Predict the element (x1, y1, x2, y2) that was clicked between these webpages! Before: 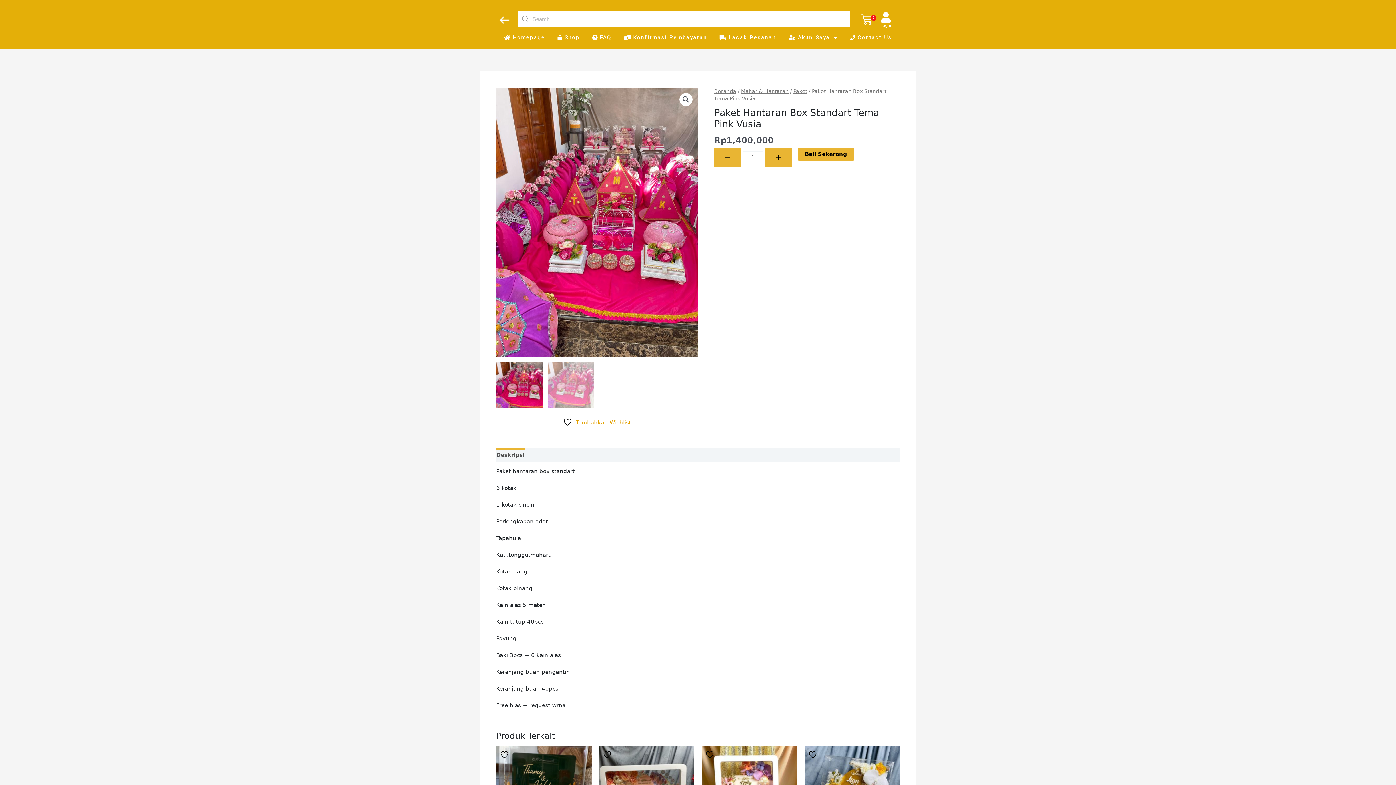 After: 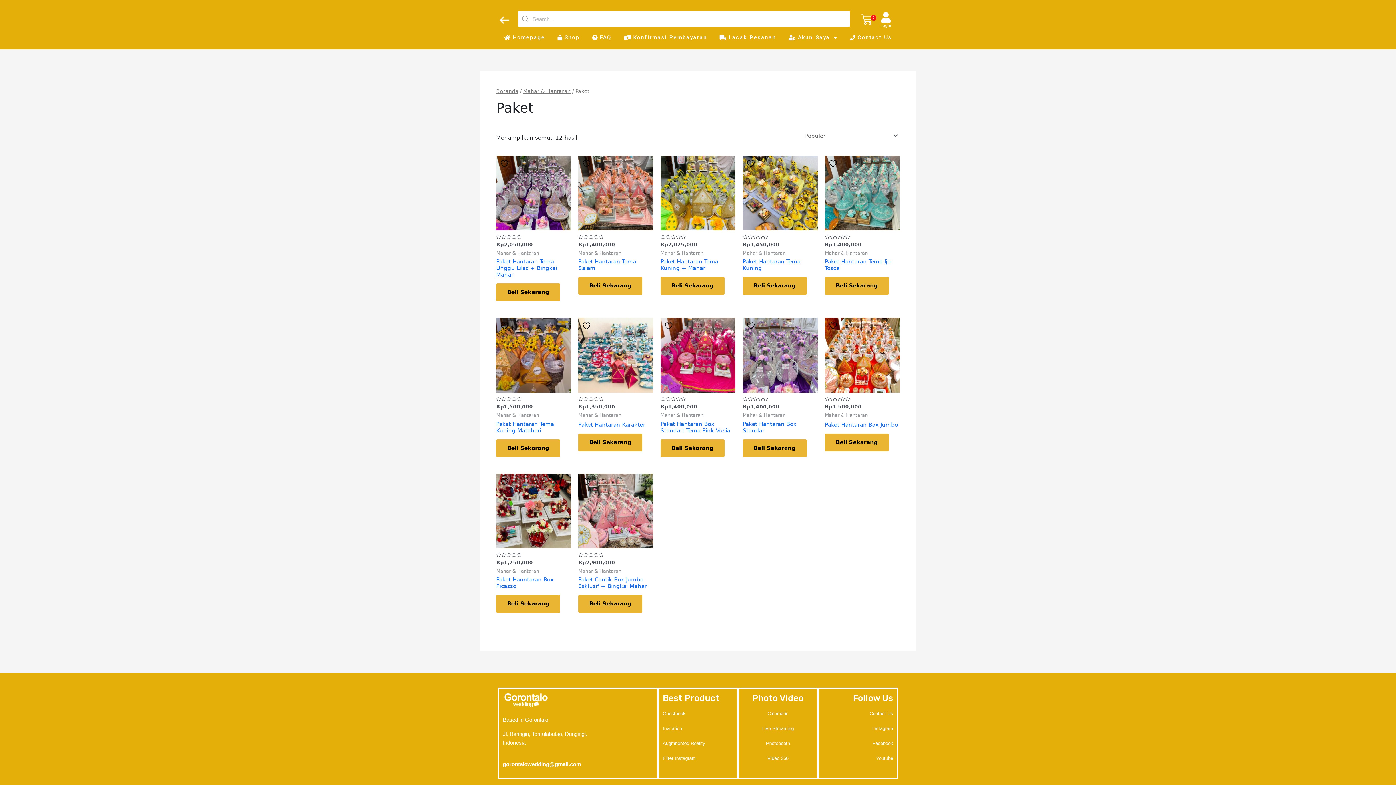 Action: bbox: (793, 88, 807, 94) label: Paket